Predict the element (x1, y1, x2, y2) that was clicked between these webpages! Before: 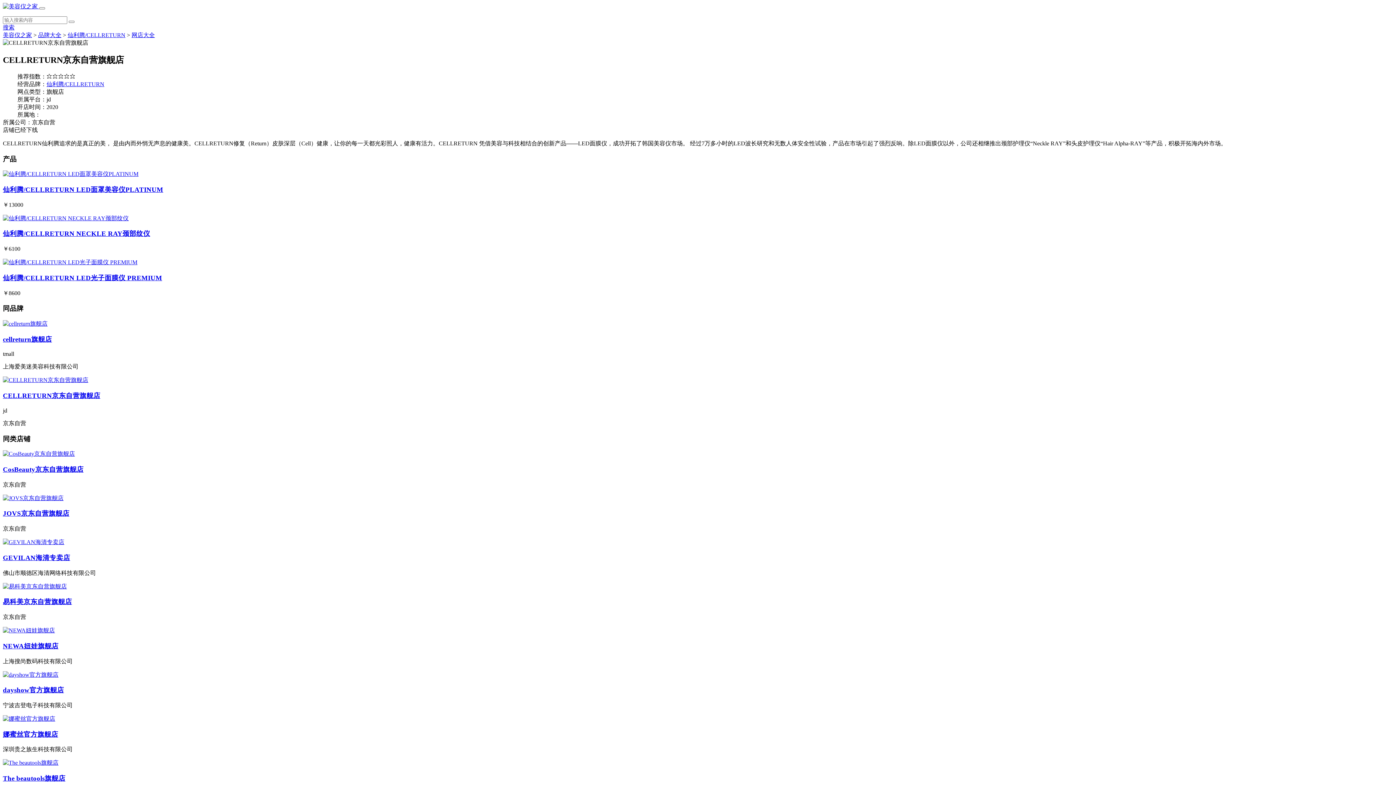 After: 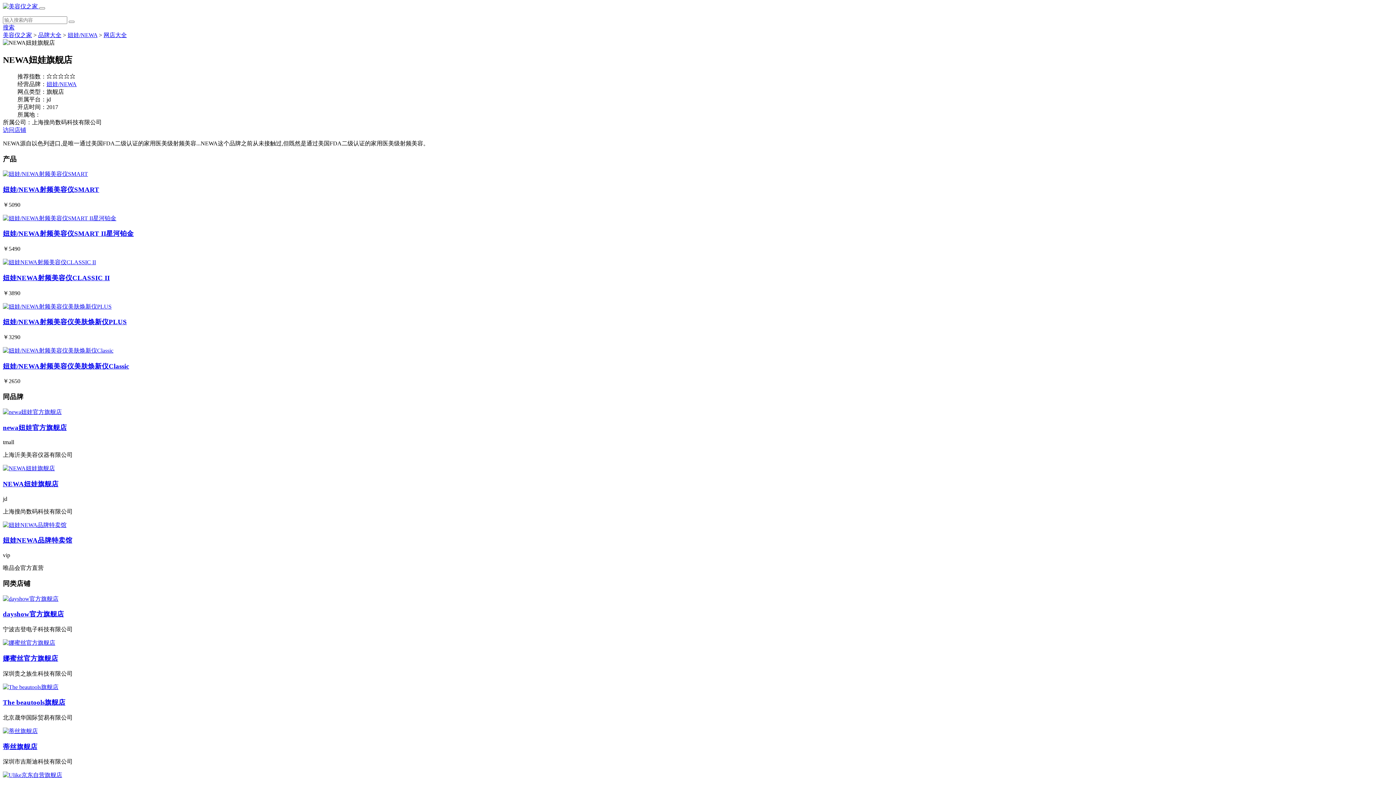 Action: label: NEWA妞娃旗舰店 bbox: (2, 642, 58, 650)